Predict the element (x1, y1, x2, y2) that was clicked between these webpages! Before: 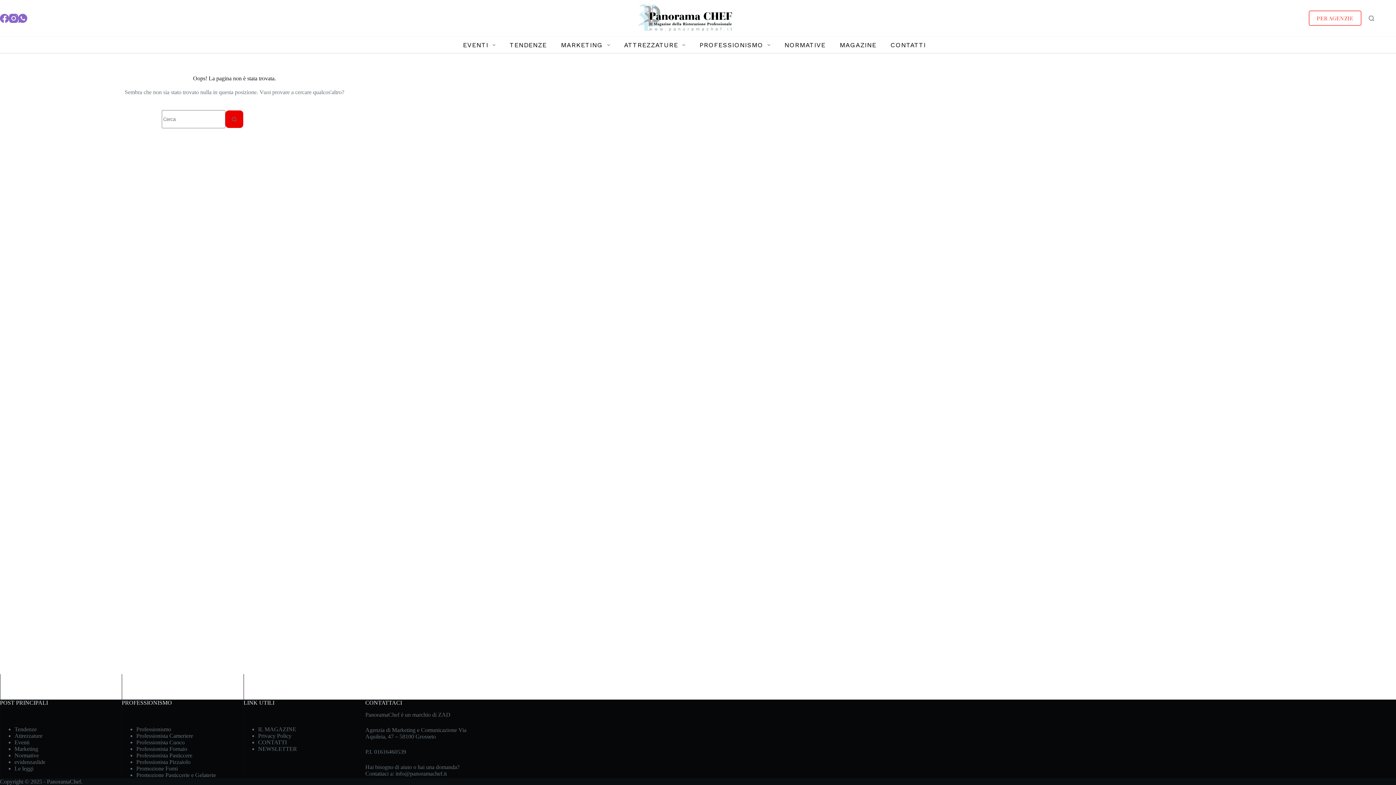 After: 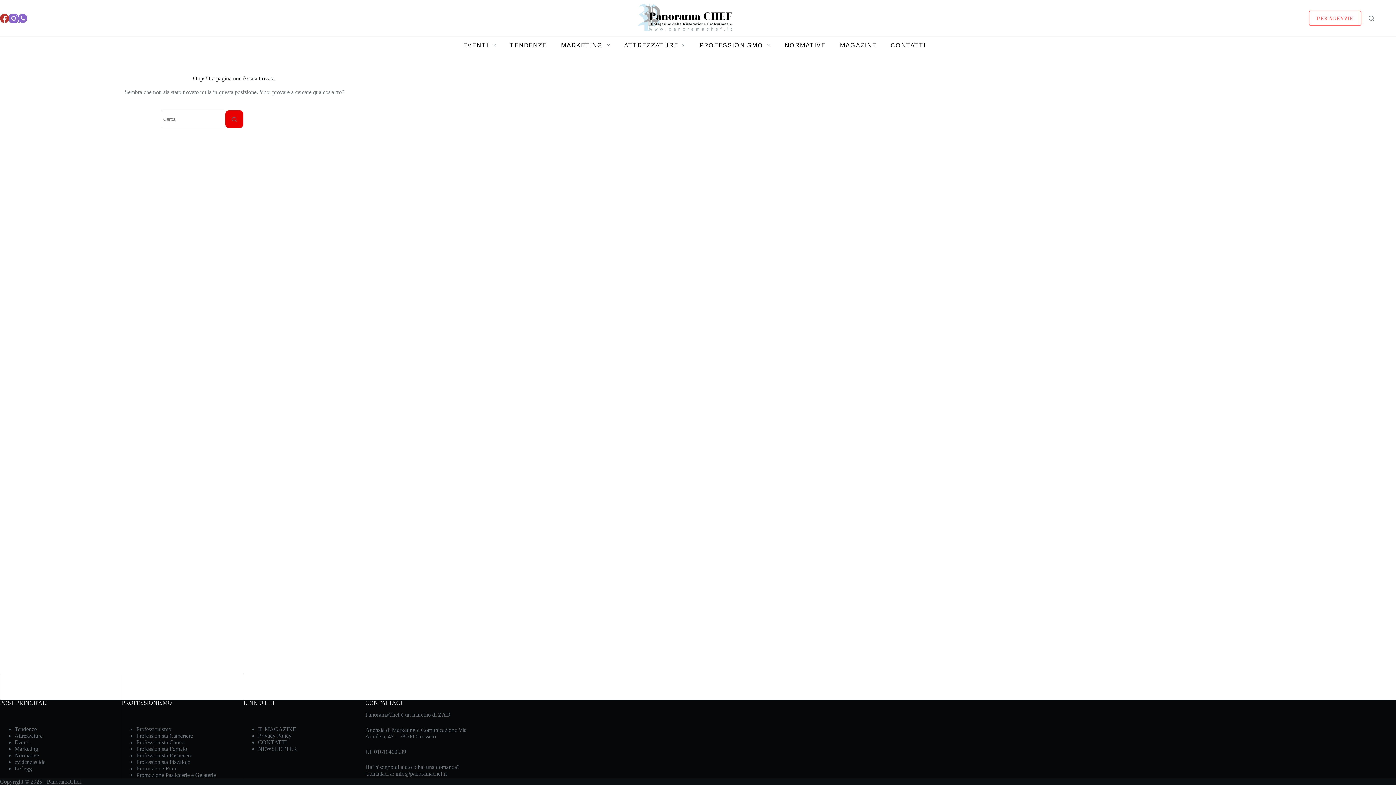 Action: bbox: (0, 13, 9, 22) label: Facebook